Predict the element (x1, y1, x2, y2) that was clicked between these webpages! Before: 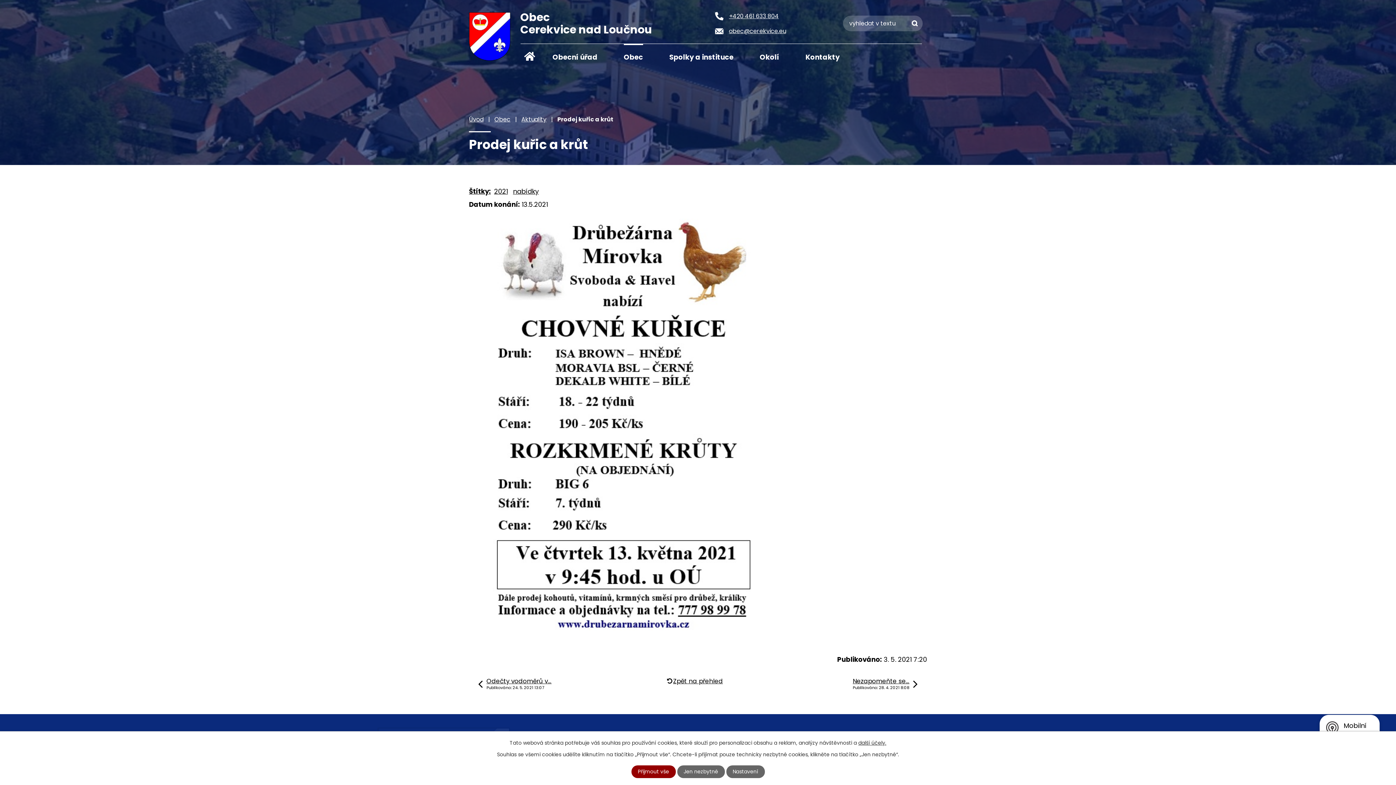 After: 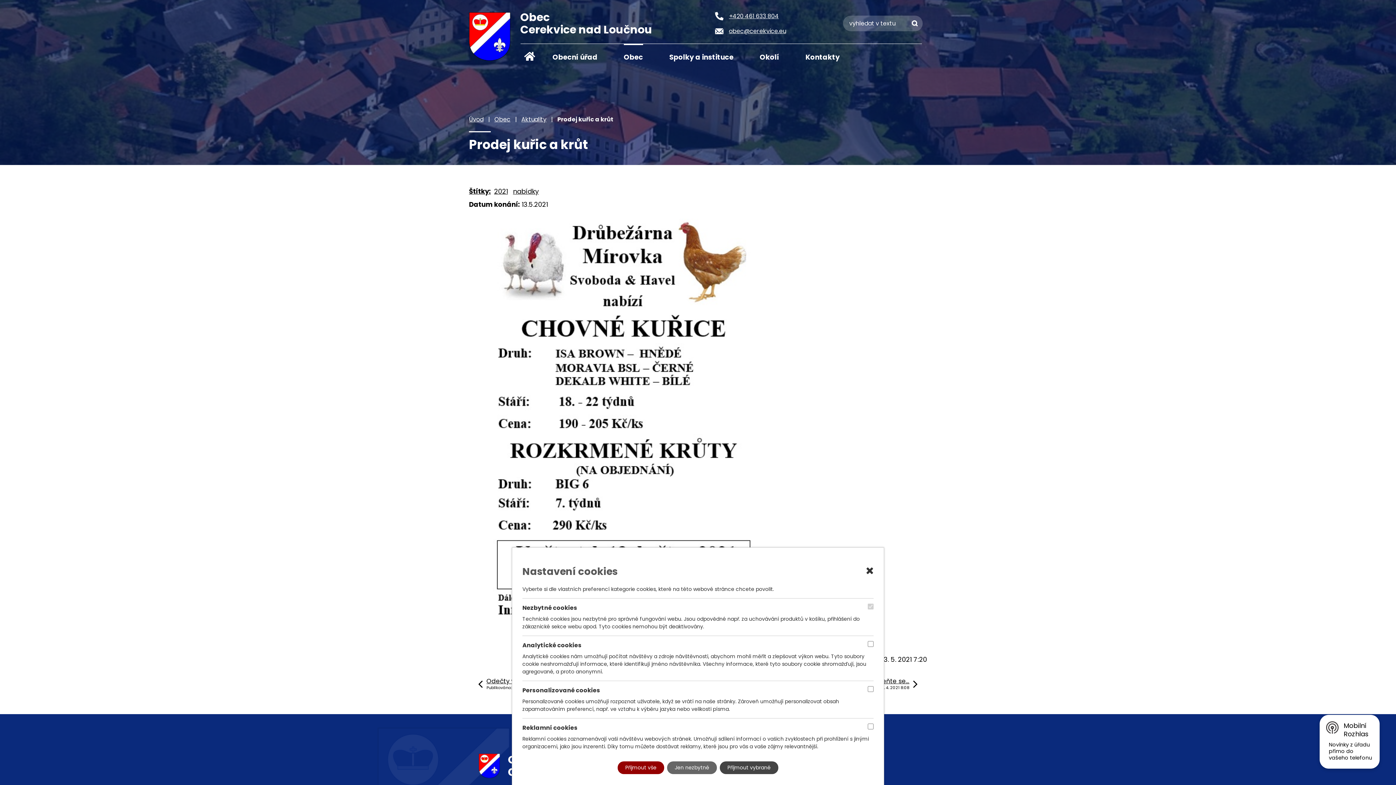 Action: label: Nastavení bbox: (726, 765, 764, 778)